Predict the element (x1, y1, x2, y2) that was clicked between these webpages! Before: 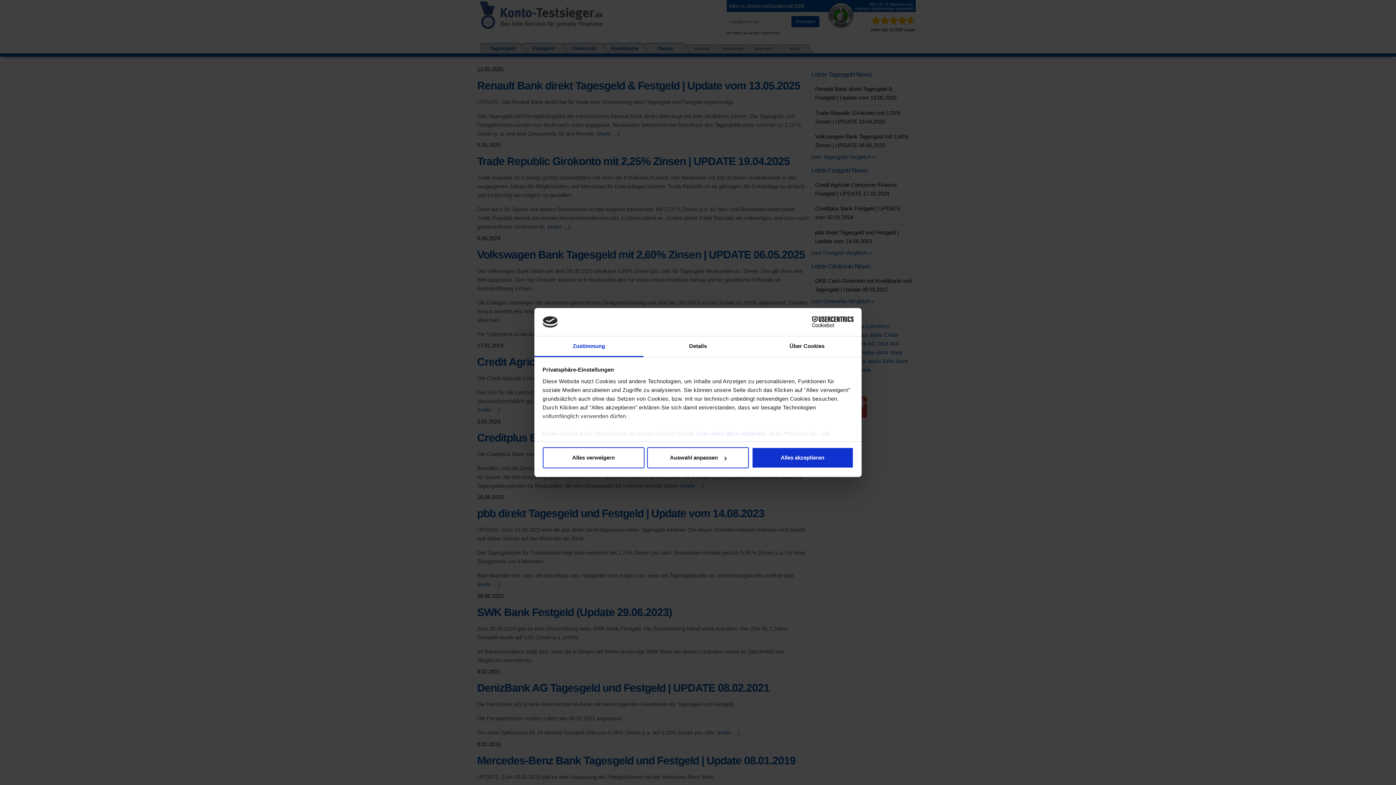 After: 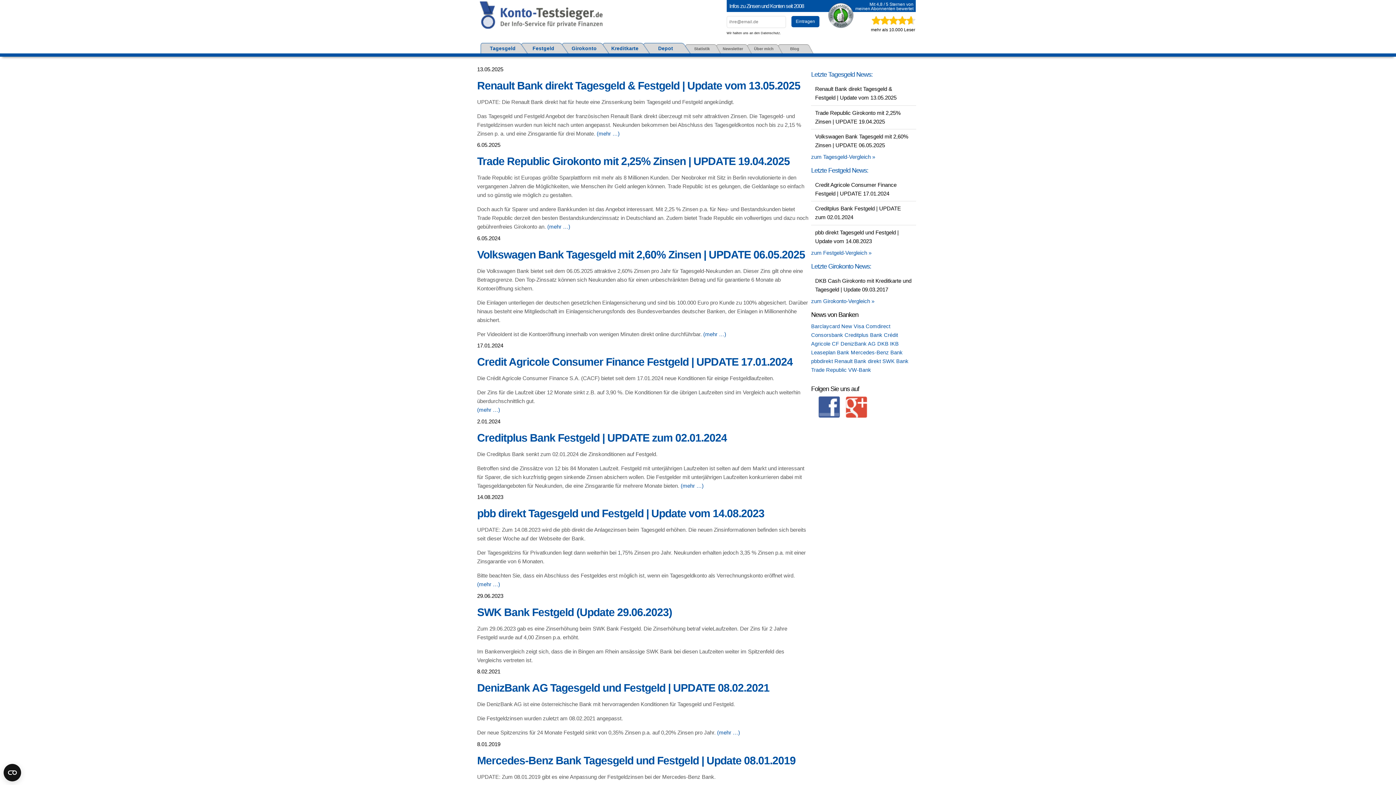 Action: label: Alles akzeptieren bbox: (751, 447, 853, 468)